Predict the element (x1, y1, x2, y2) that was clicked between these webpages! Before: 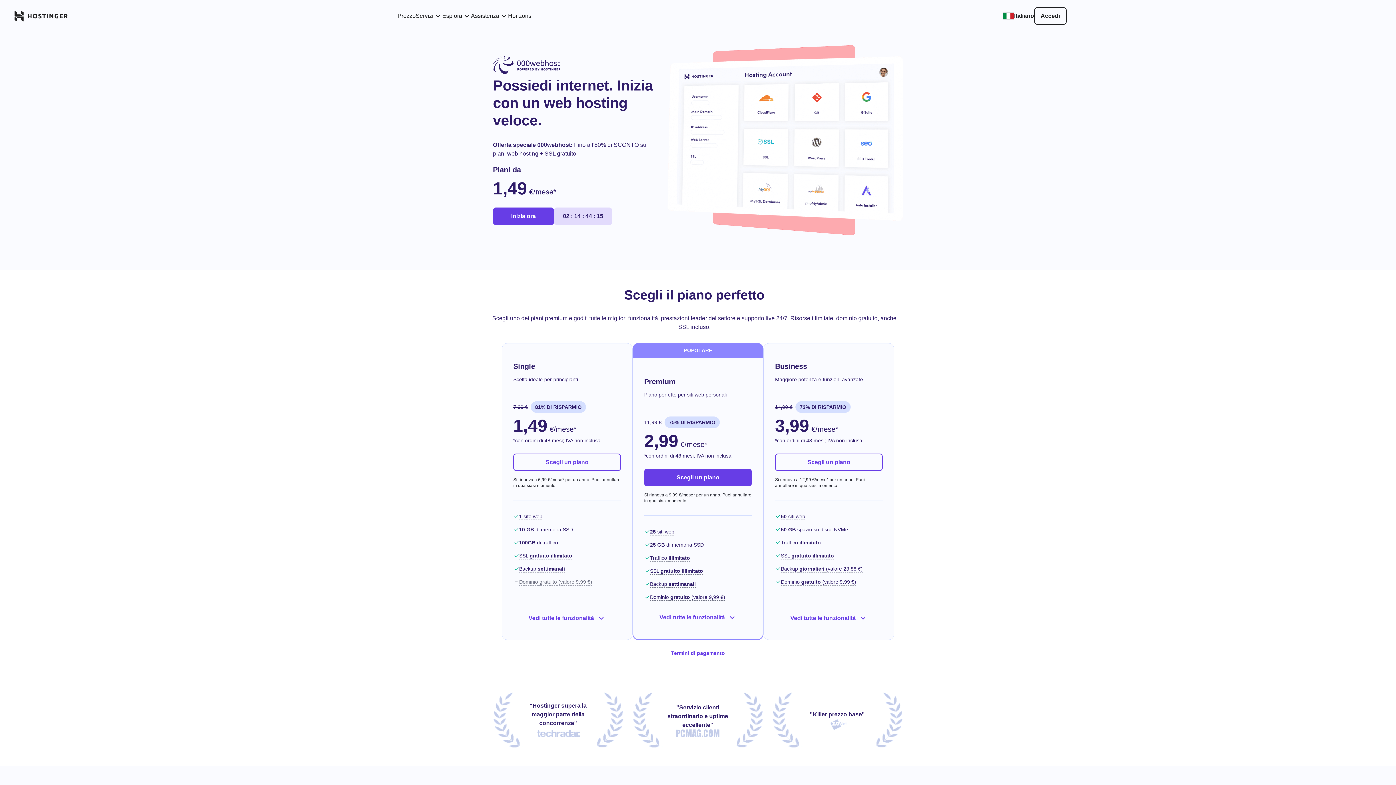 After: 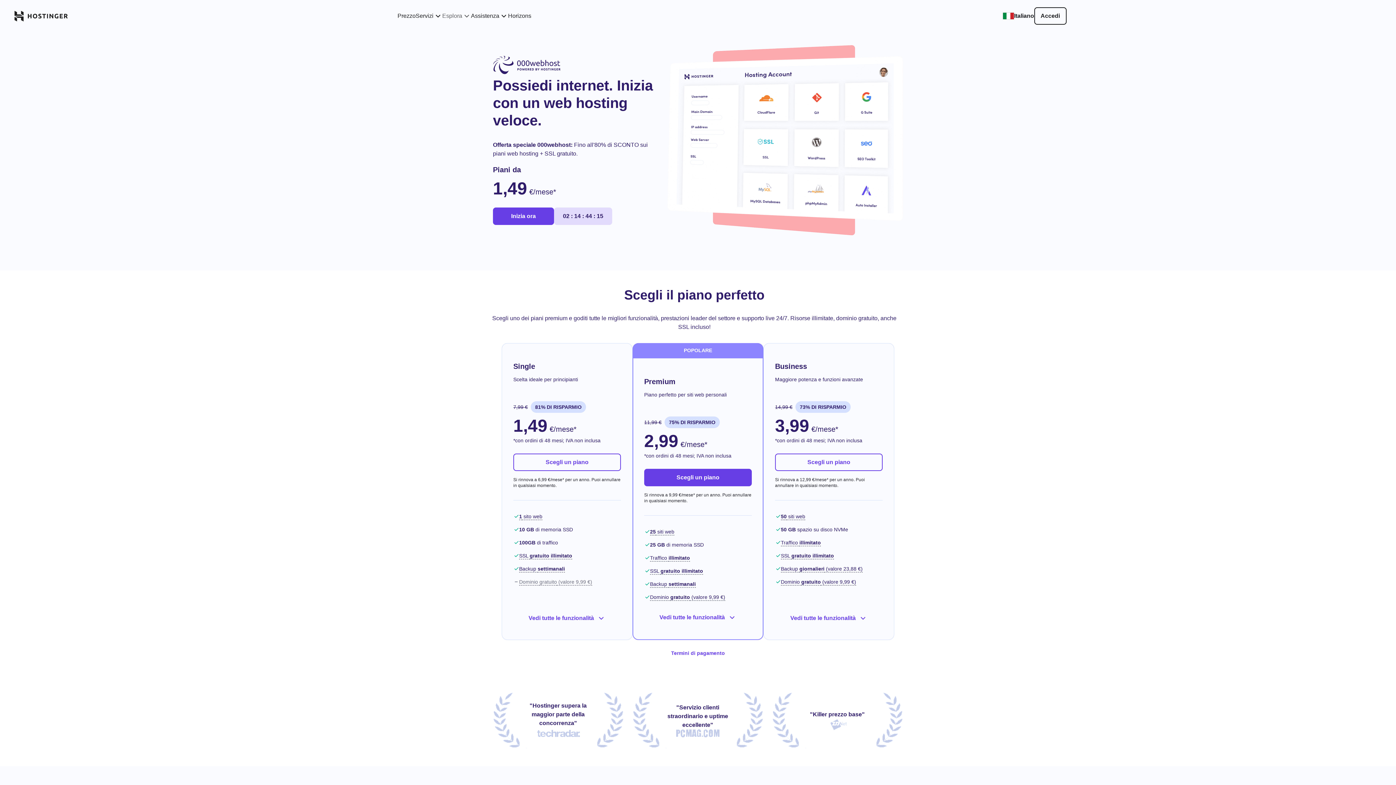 Action: label: Esplora bbox: (442, 11, 471, 20)